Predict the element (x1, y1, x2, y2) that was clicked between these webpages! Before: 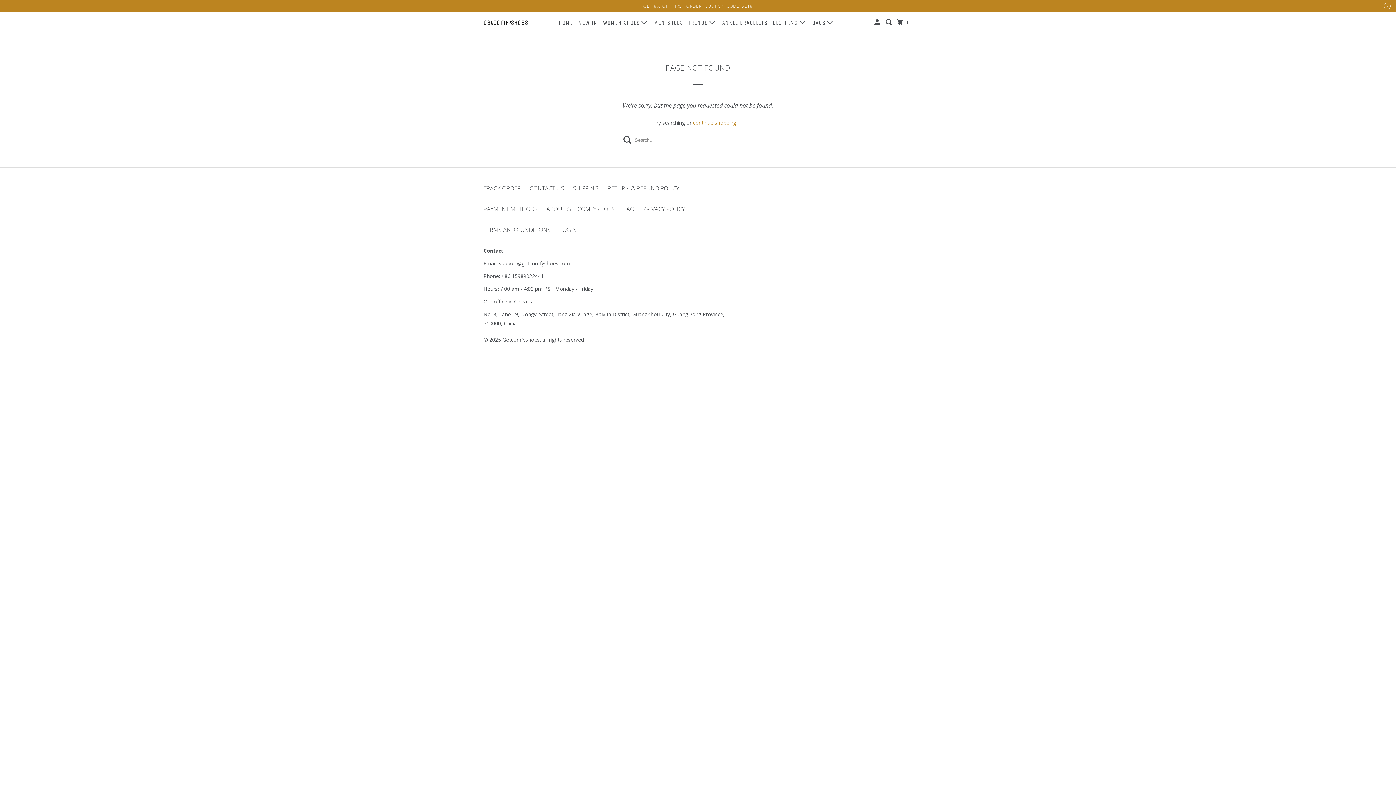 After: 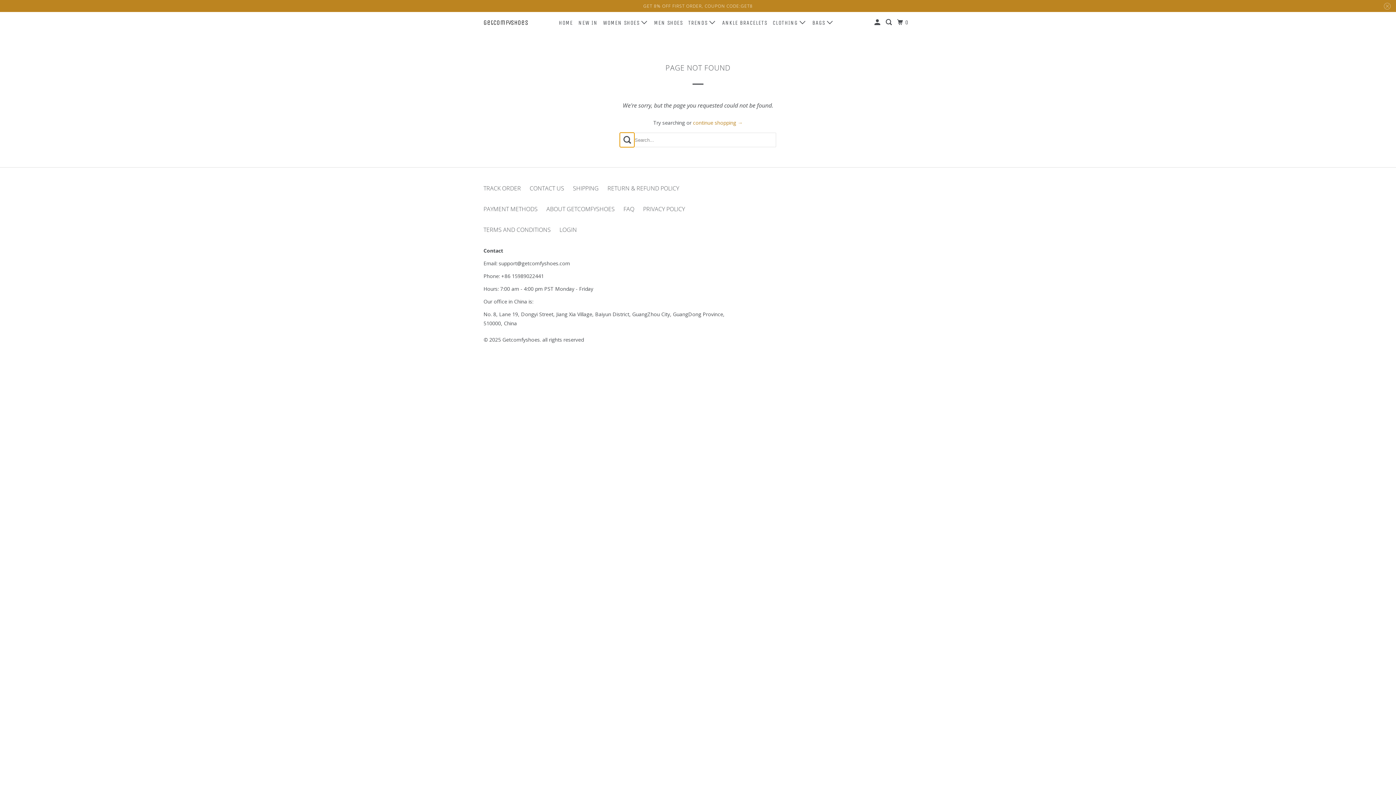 Action: bbox: (620, 132, 634, 147)